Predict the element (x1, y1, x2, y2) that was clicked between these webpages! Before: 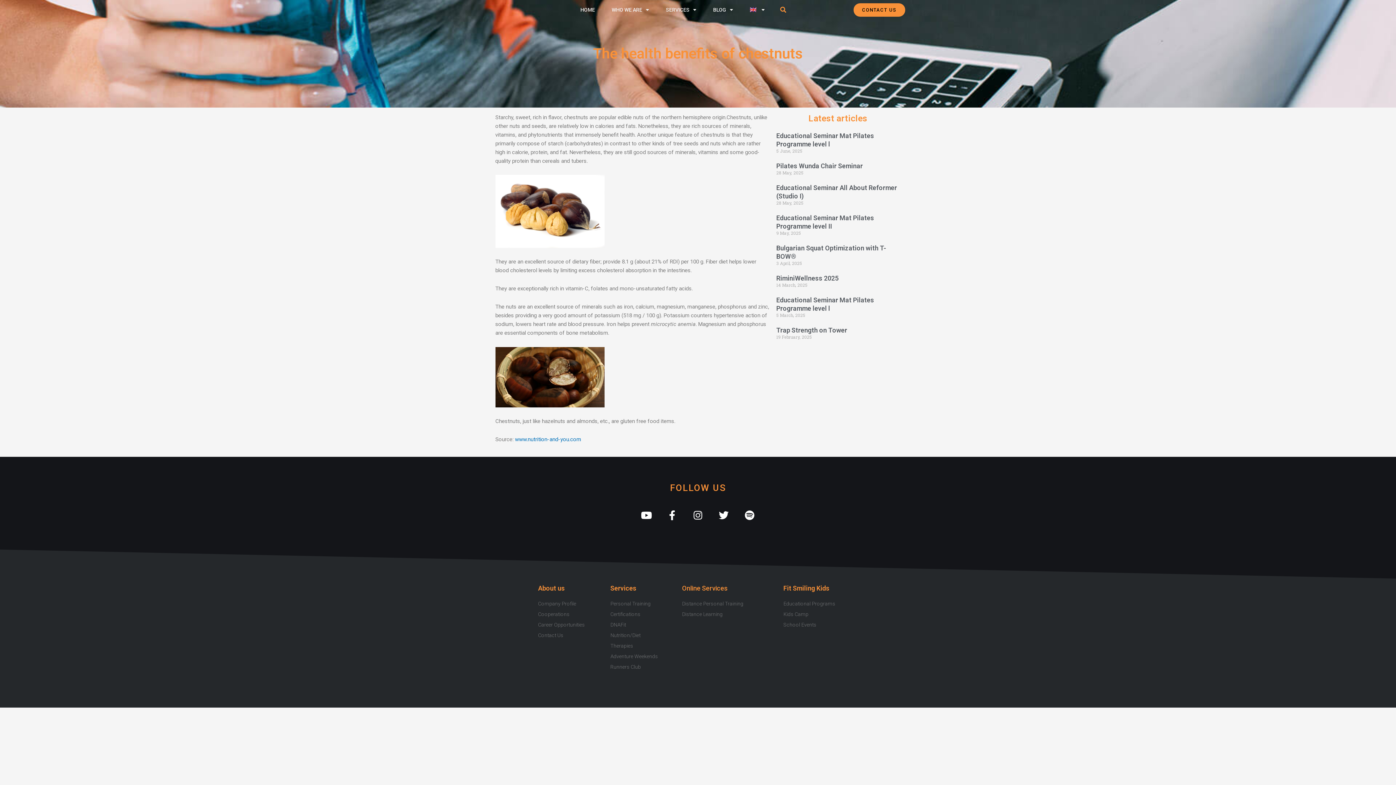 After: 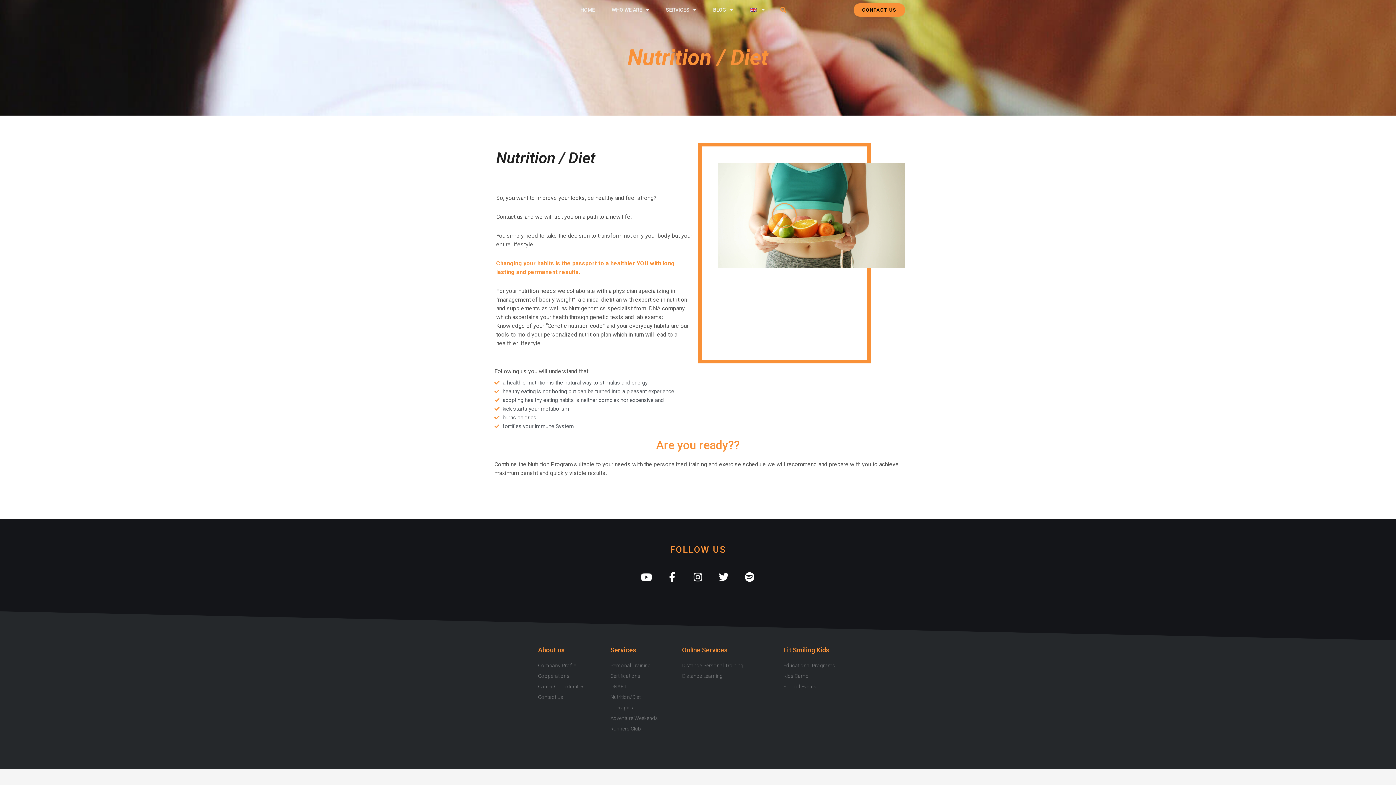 Action: bbox: (610, 631, 674, 640) label: Nutrition/Diet